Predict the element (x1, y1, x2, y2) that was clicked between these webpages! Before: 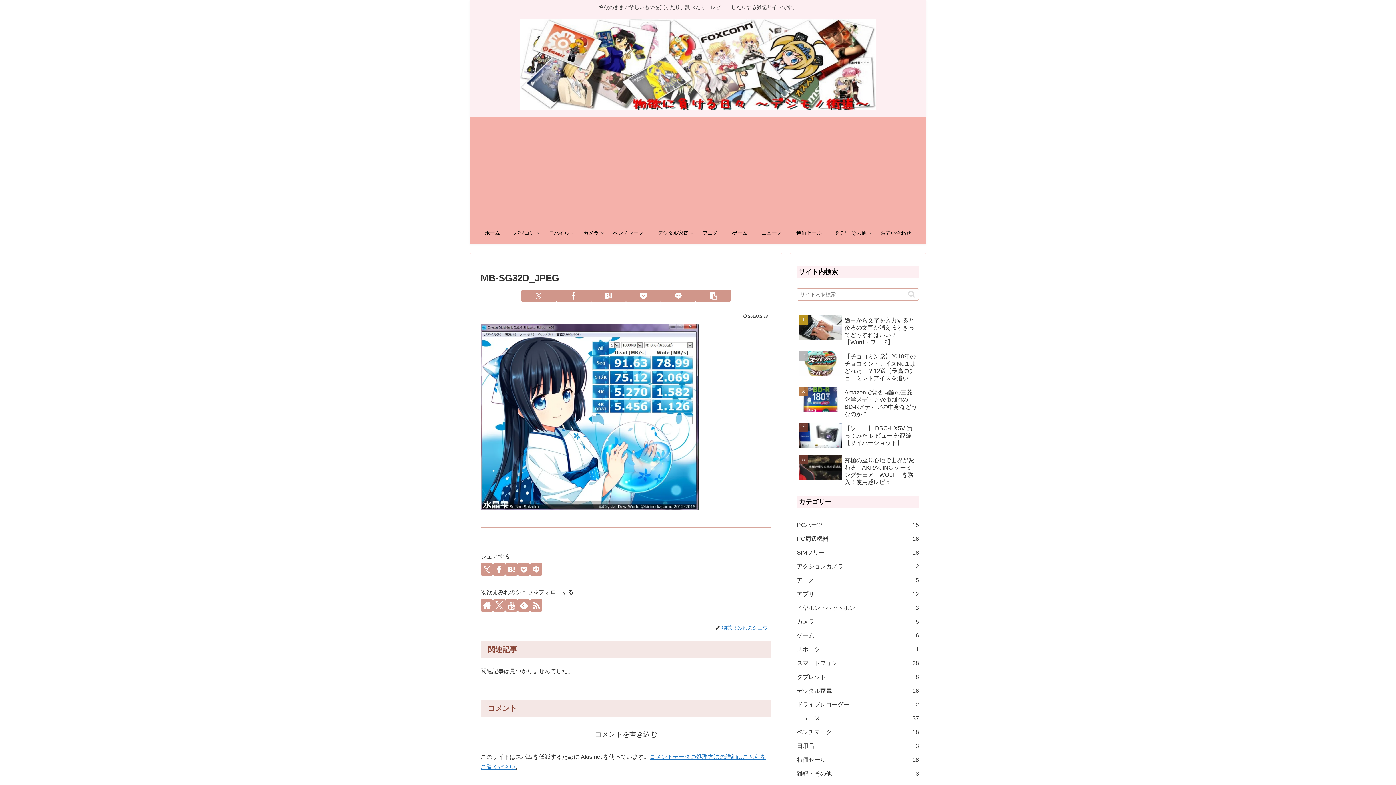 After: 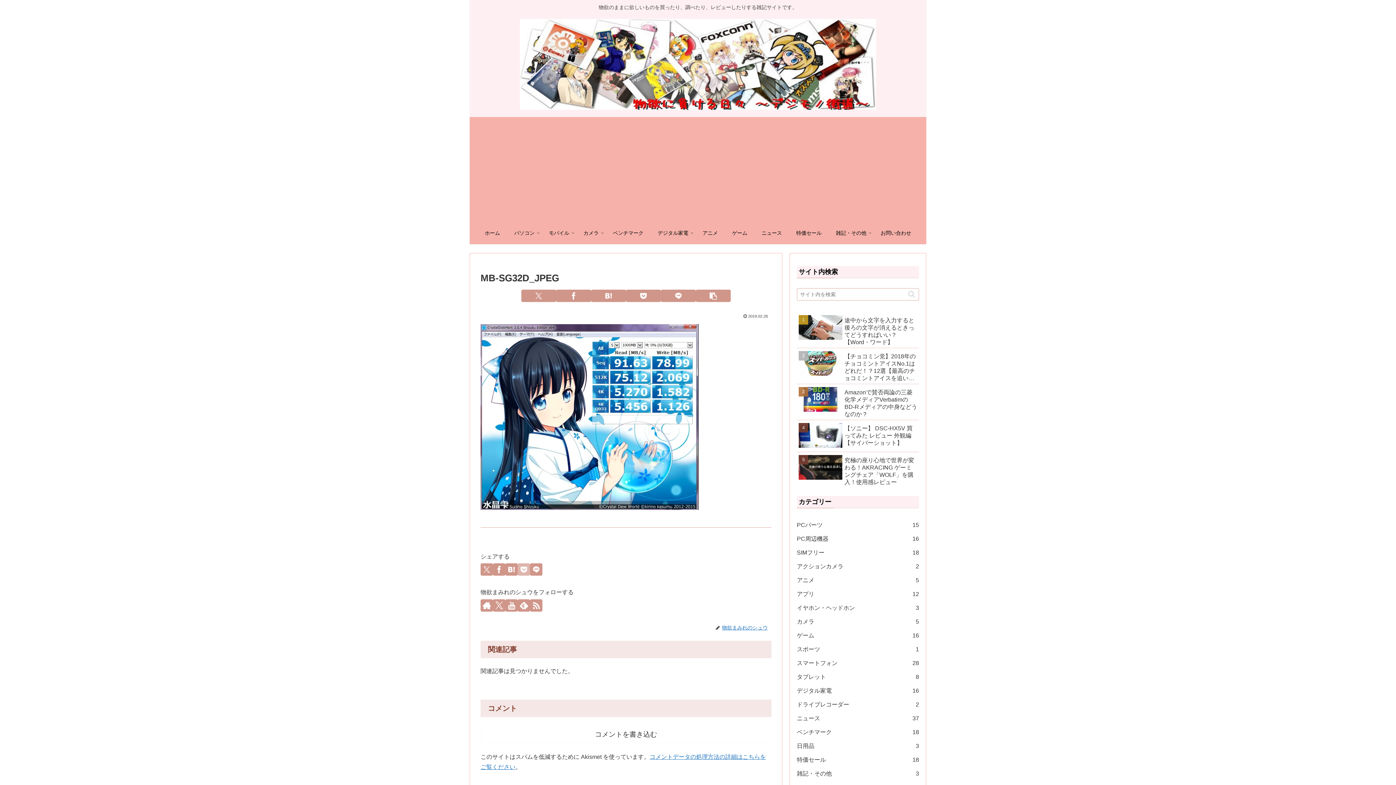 Action: label: Pocketに保存 bbox: (517, 563, 530, 576)